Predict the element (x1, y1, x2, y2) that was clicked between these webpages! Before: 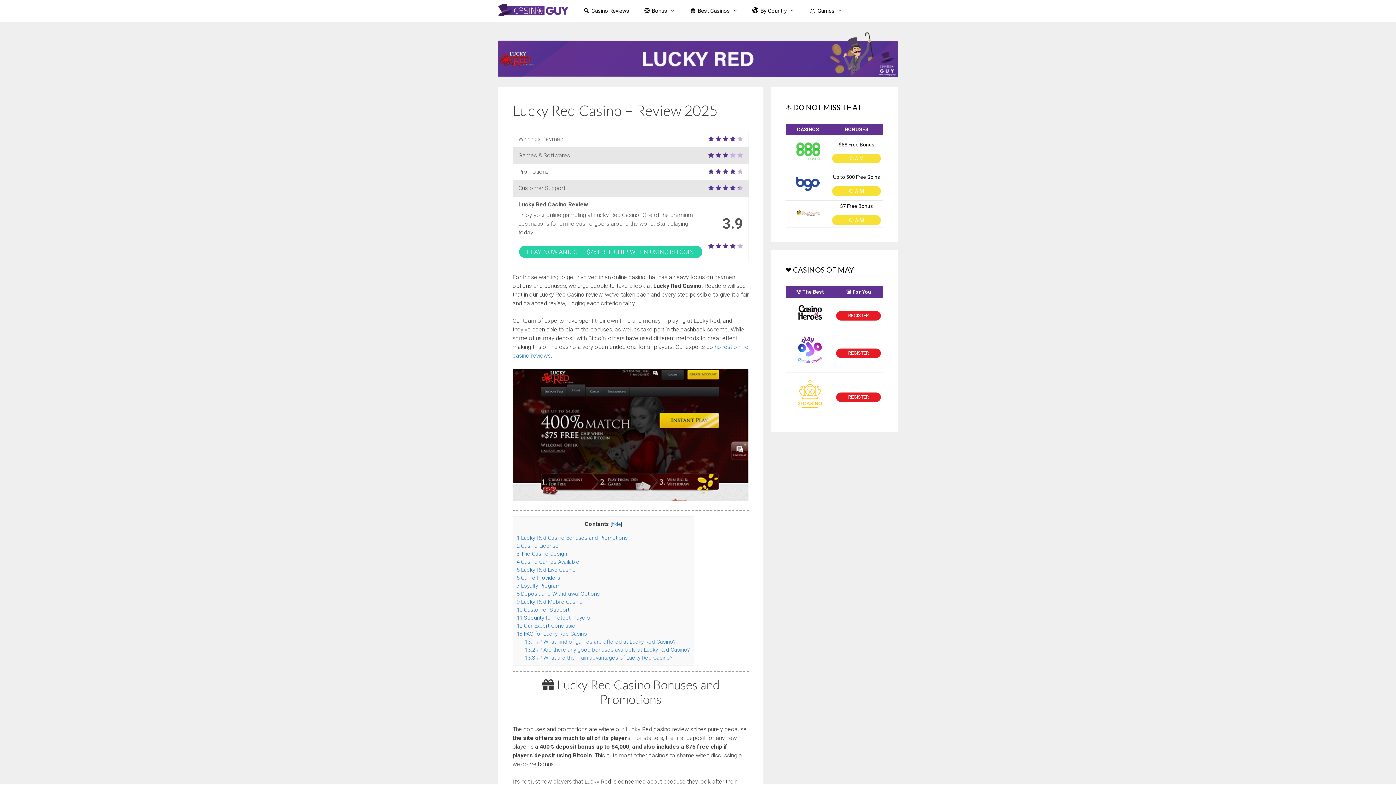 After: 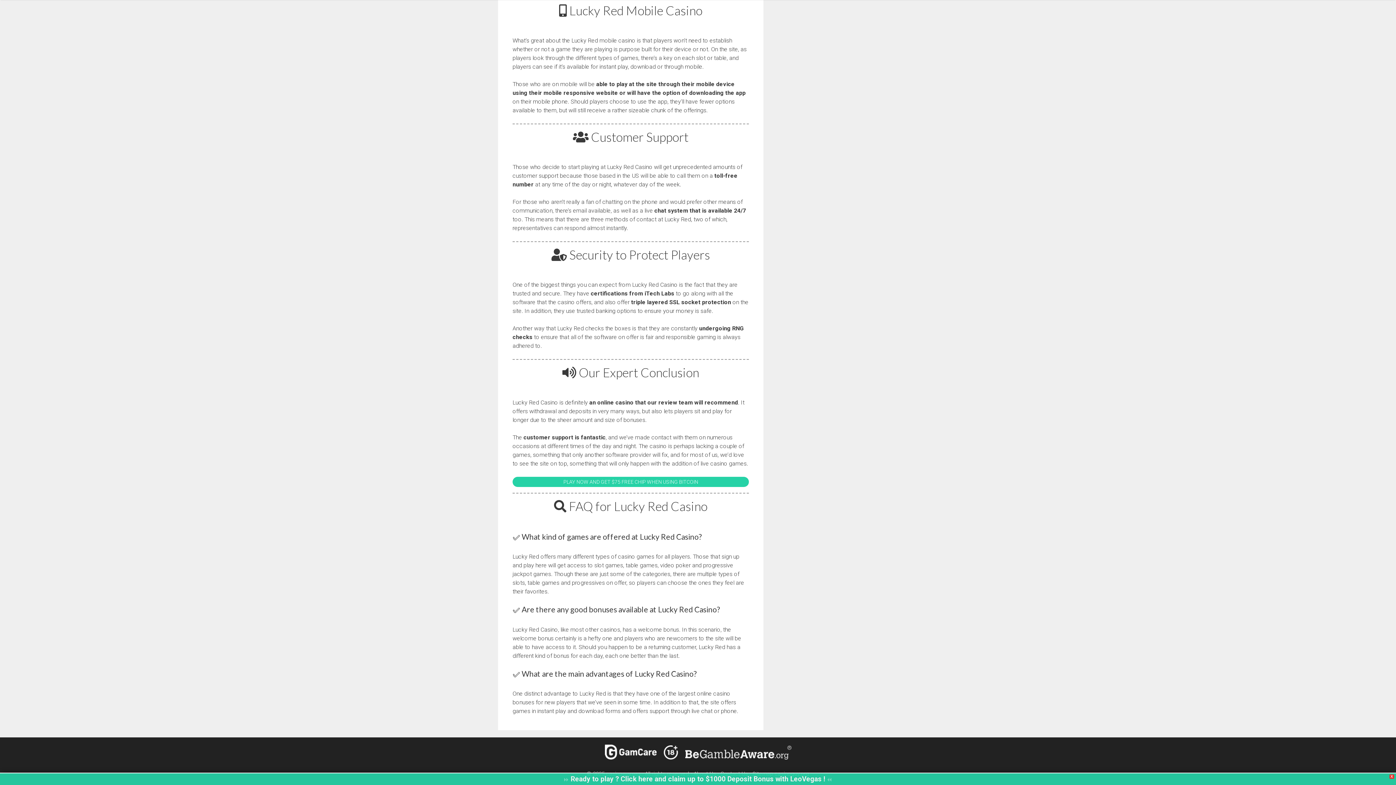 Action: bbox: (525, 646, 690, 653) label: 13.2 ✅ Are there any good bonuses available at Lucky Red Casino?